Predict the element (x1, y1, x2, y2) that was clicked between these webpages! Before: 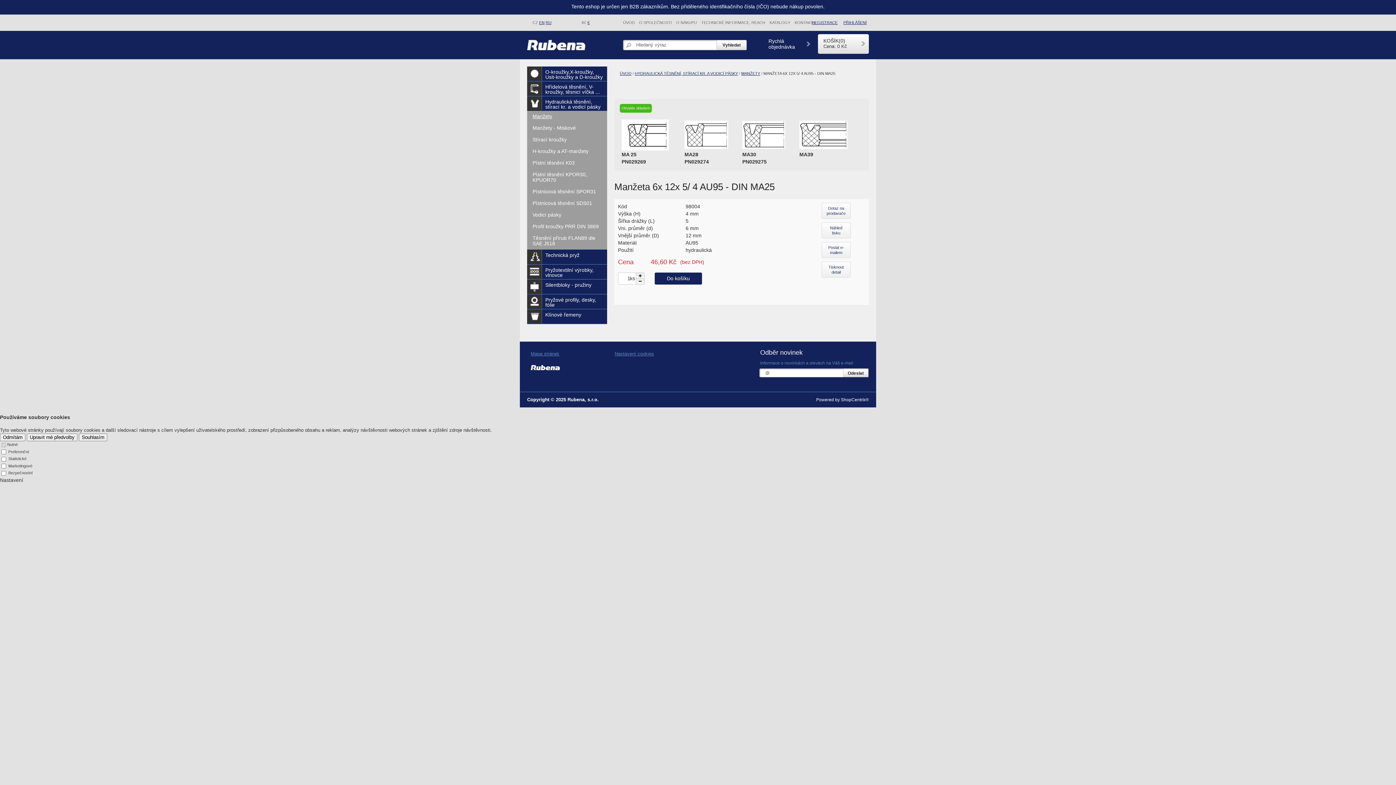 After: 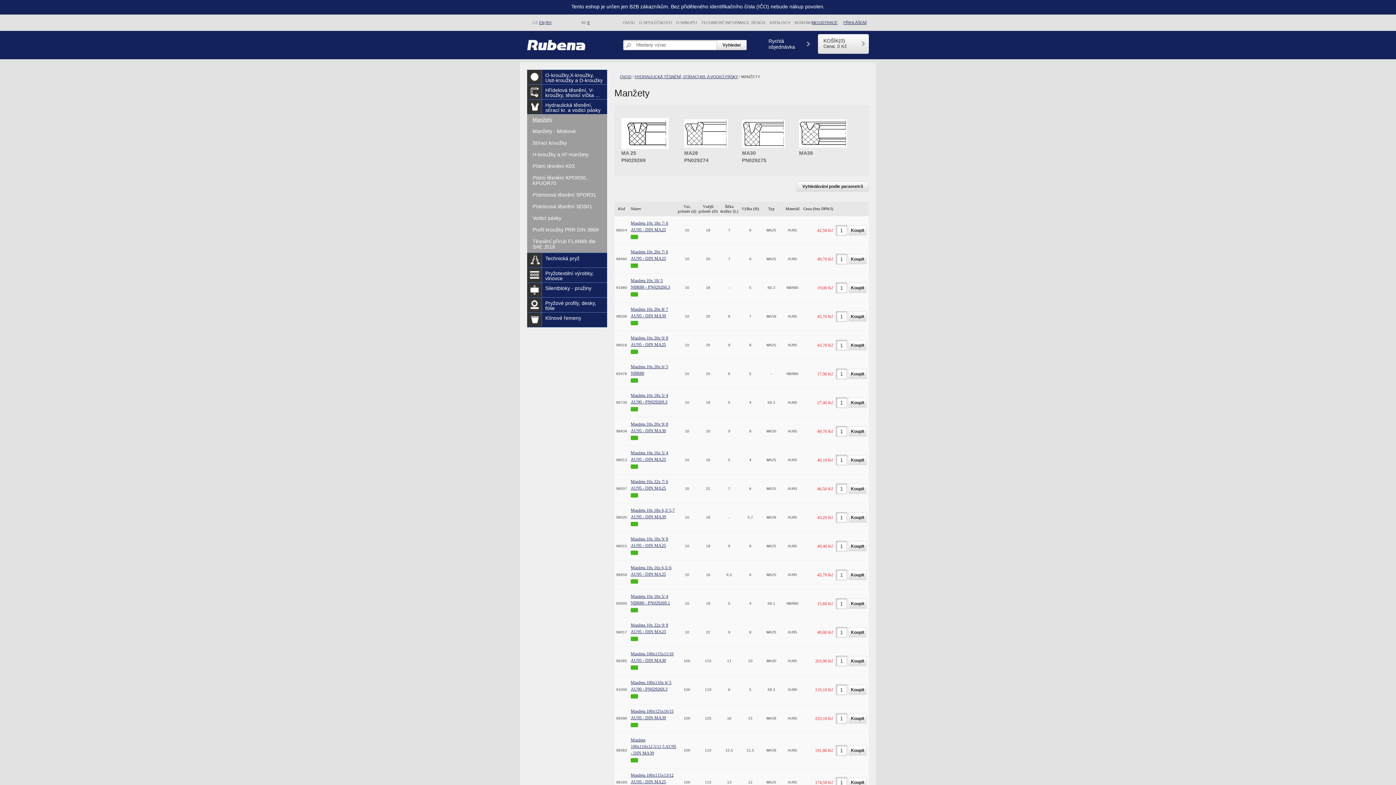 Action: label: Manžety bbox: (527, 110, 607, 122)